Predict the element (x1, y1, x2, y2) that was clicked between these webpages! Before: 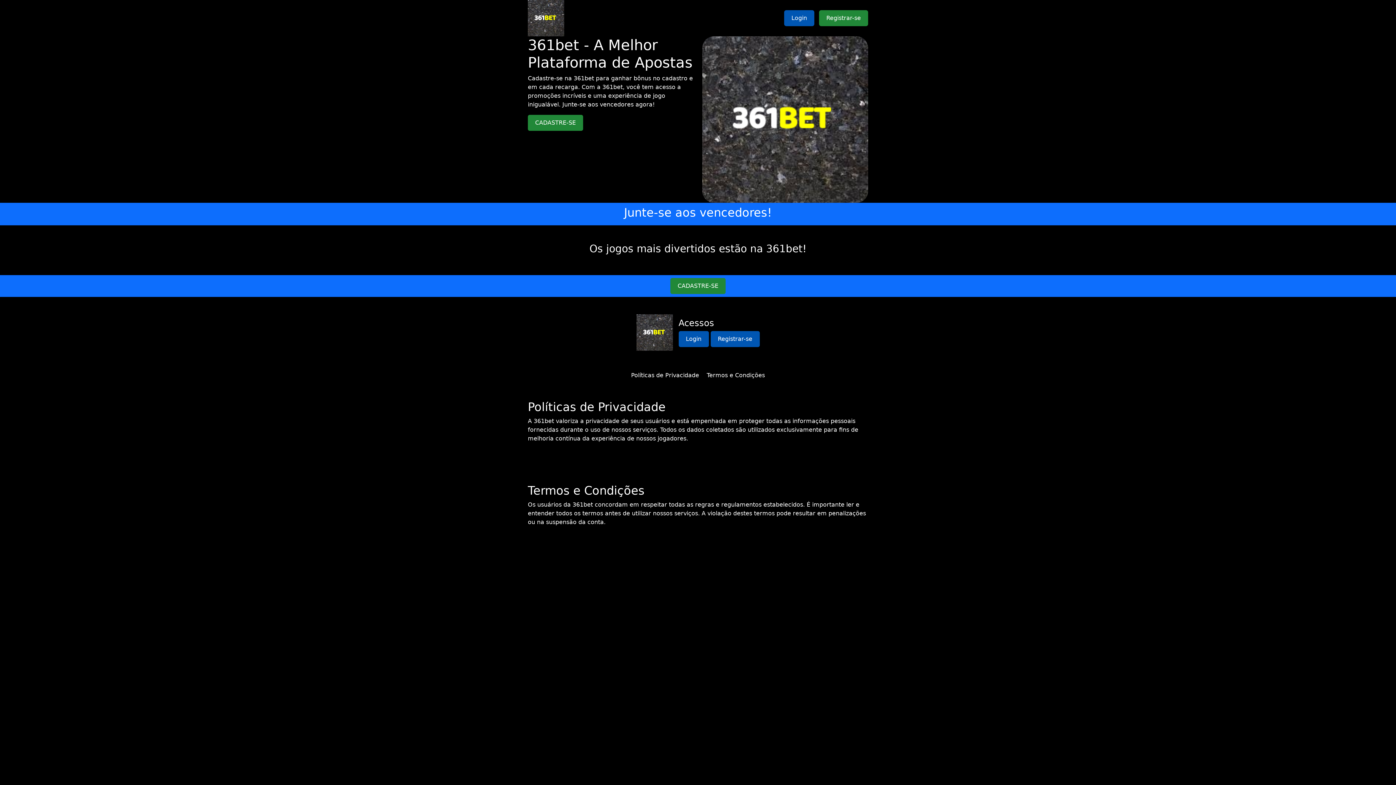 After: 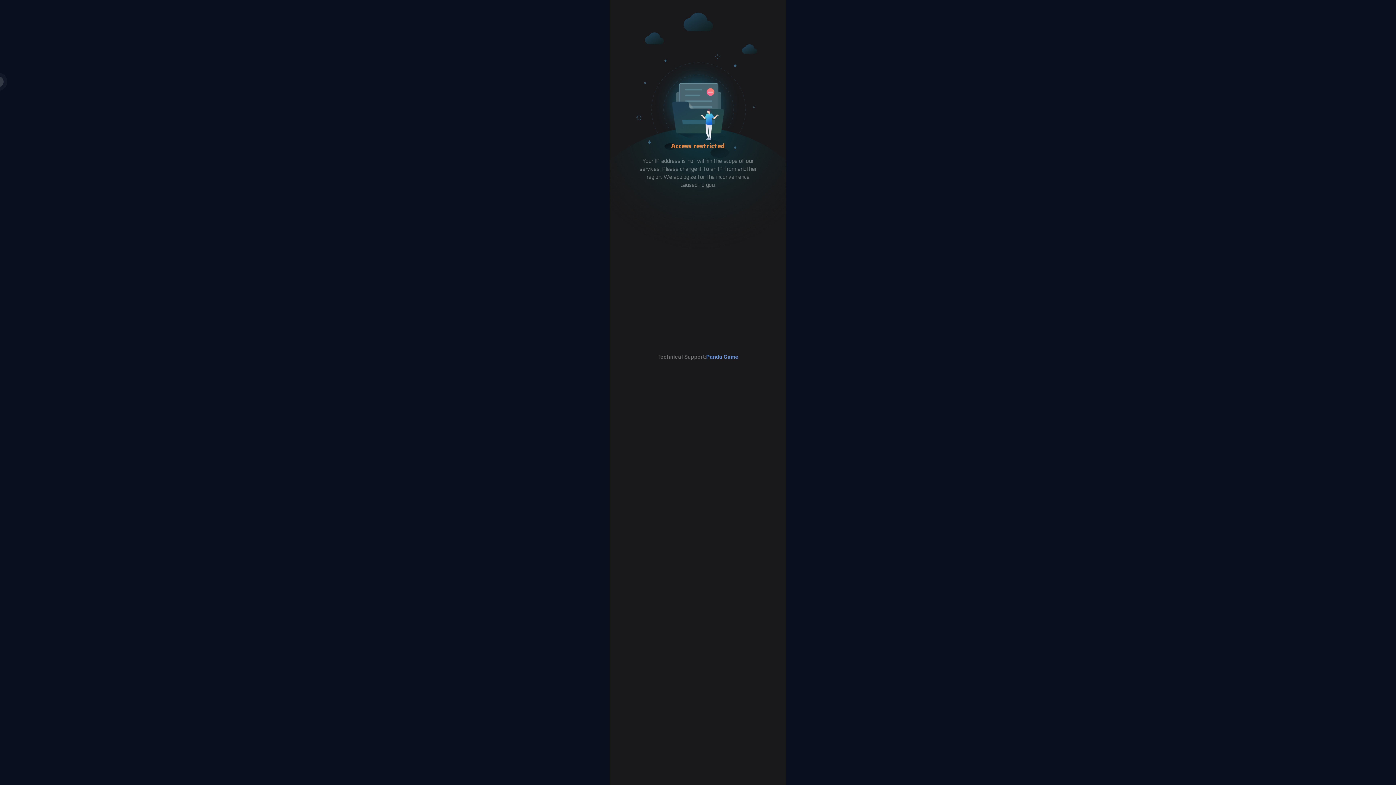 Action: bbox: (528, 114, 583, 130) label: CADASTRE-SE